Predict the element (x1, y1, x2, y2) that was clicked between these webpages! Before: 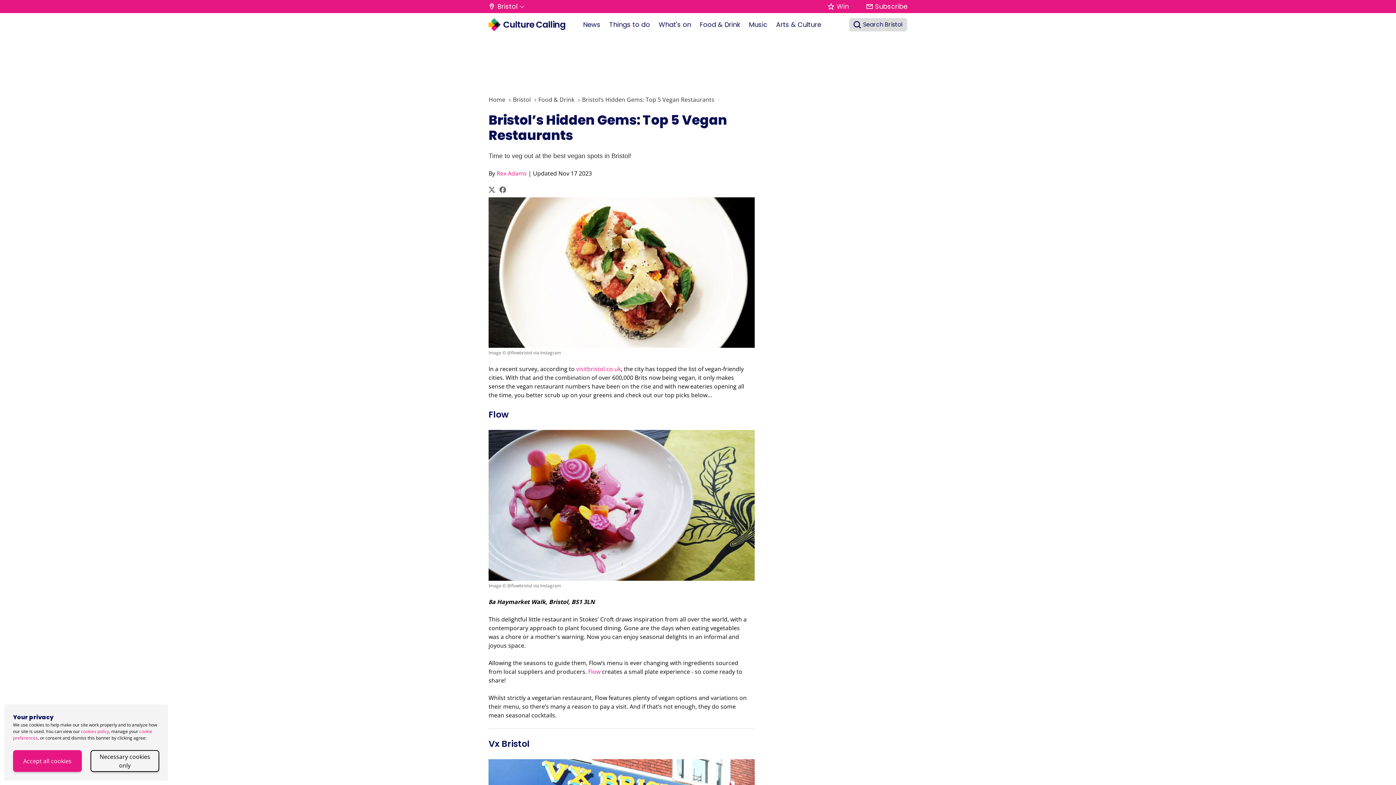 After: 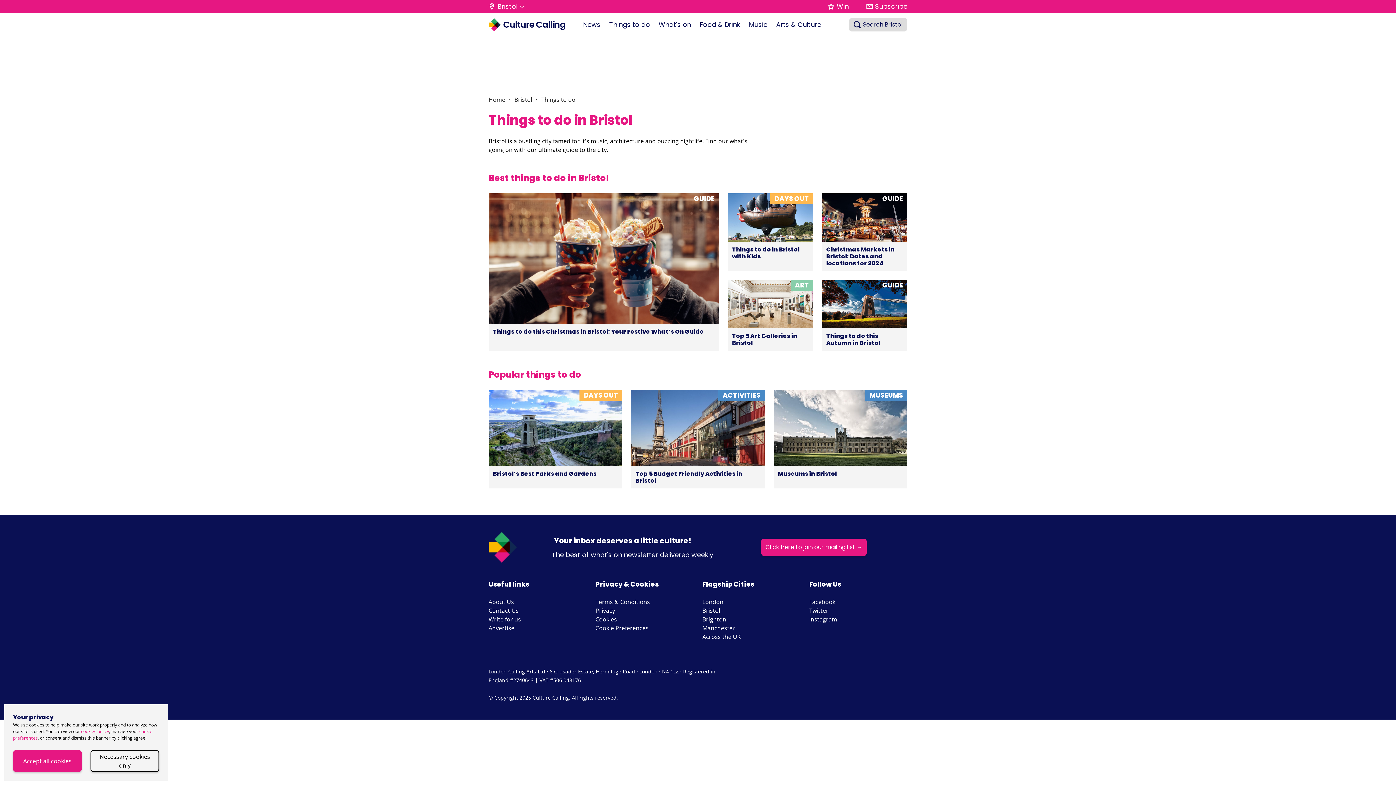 Action: label: Things to do bbox: (609, 13, 650, 36)